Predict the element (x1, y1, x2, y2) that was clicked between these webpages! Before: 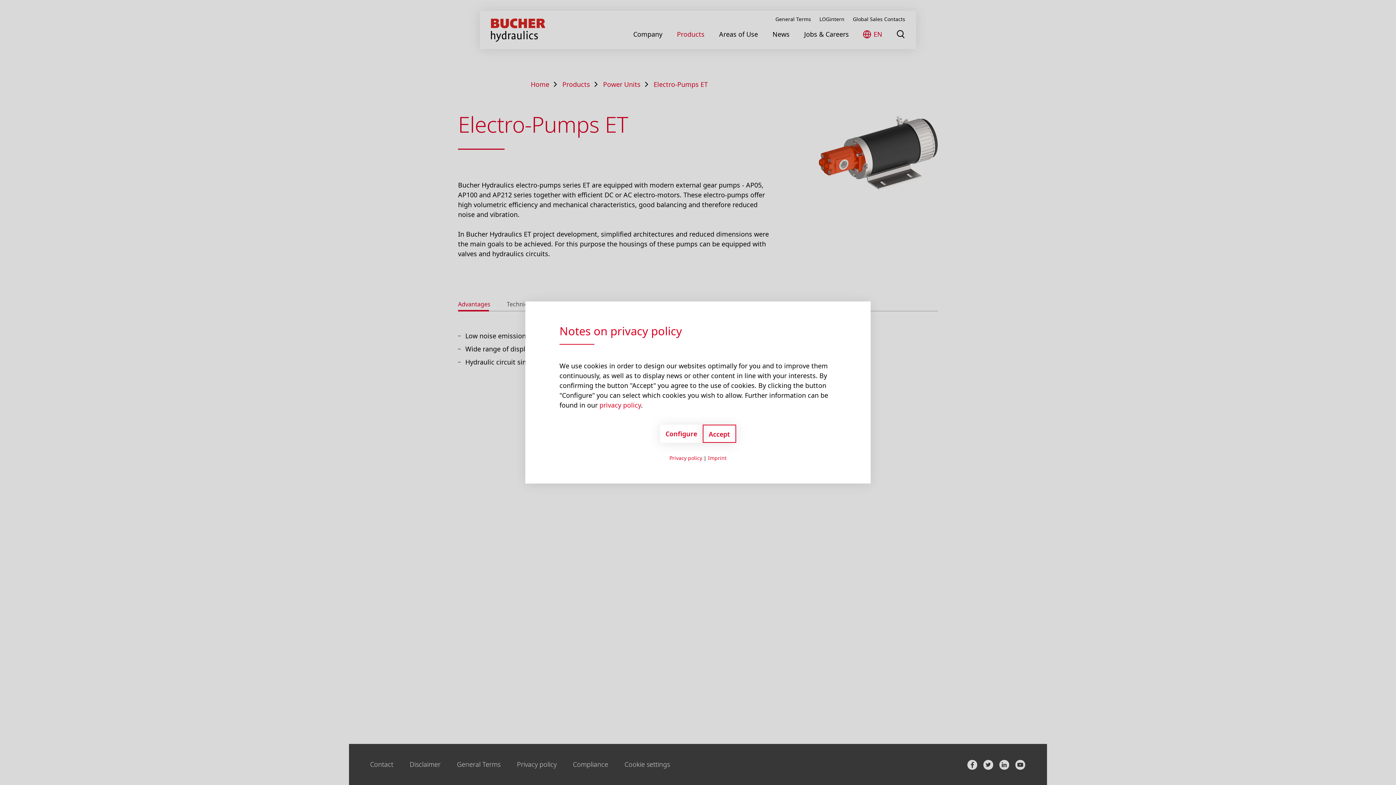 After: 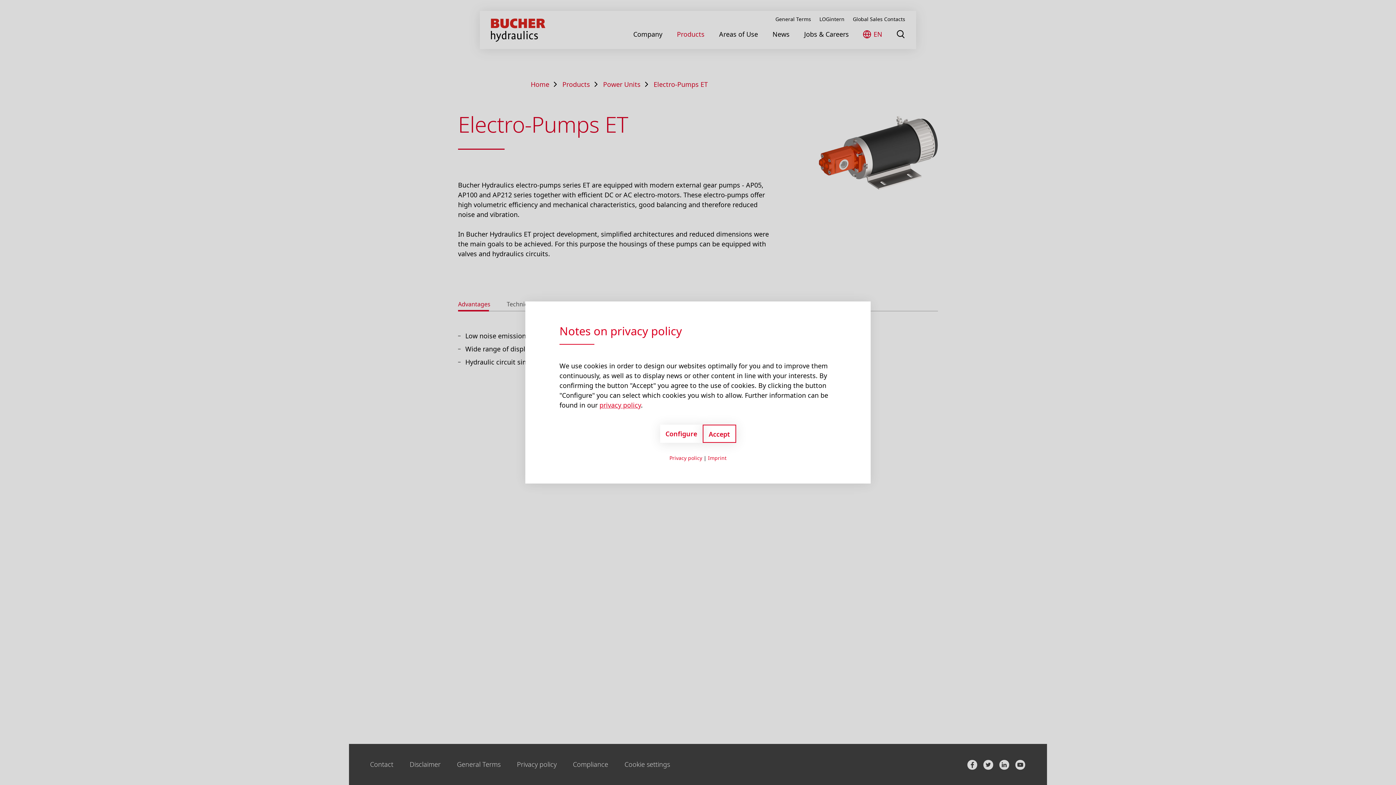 Action: bbox: (599, 400, 641, 409) label: privacy policy